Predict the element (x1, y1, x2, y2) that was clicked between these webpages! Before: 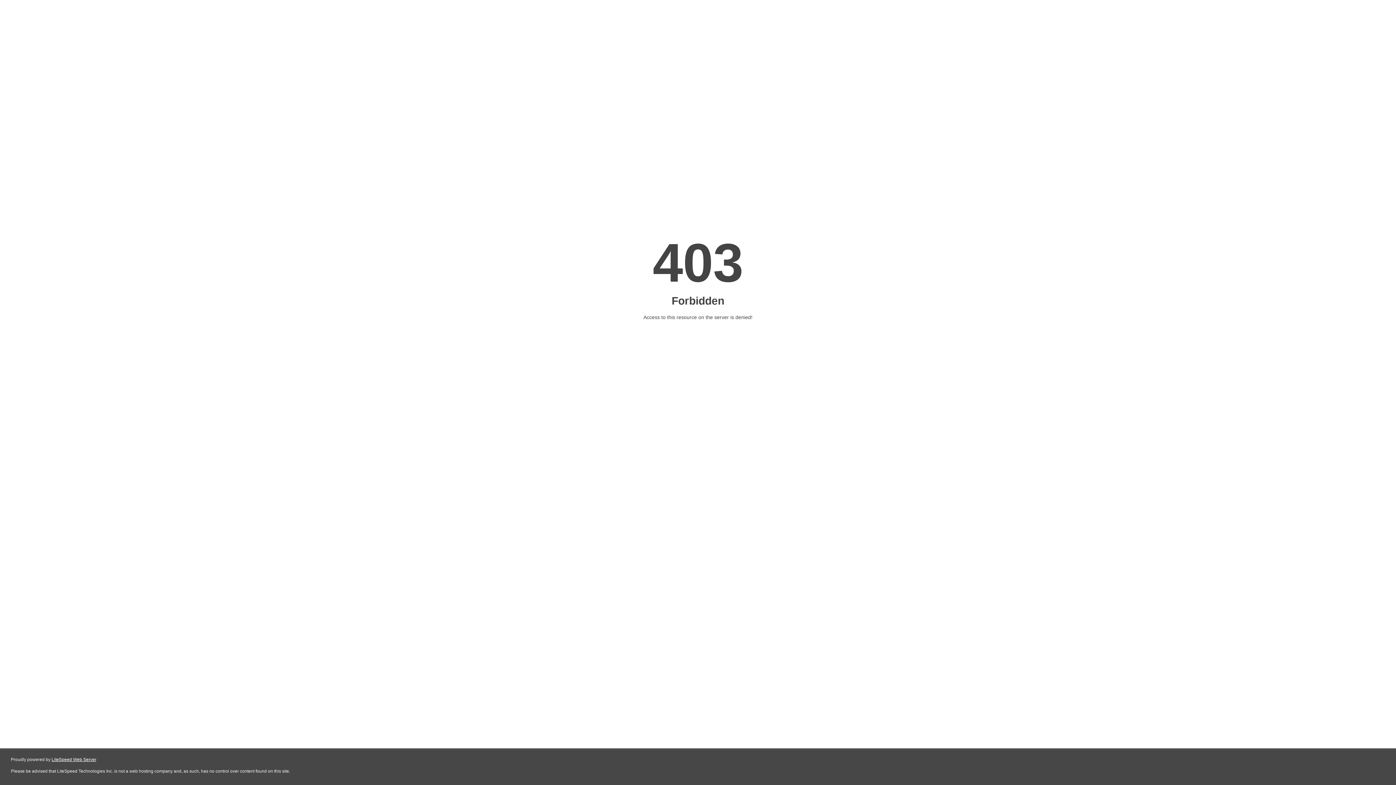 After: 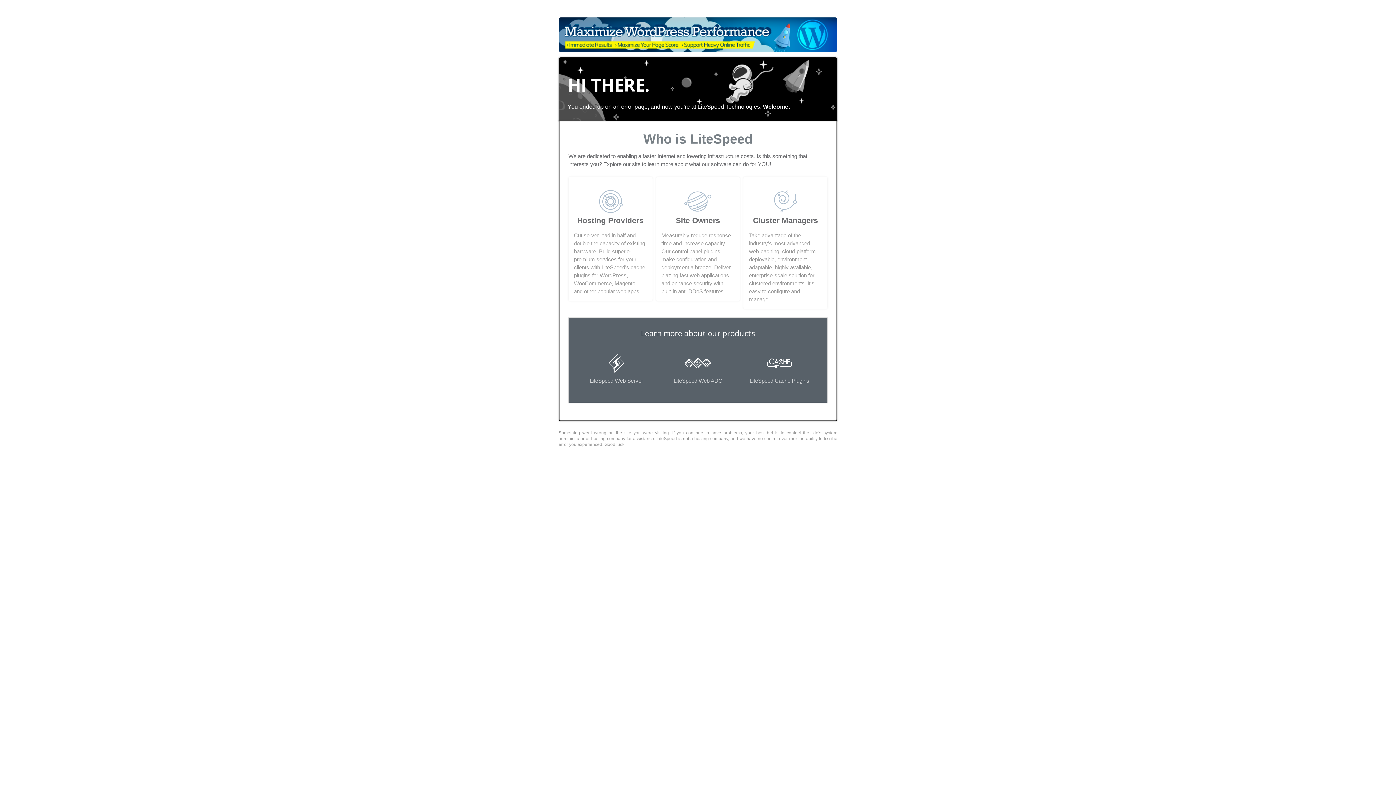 Action: label: LiteSpeed Web Server bbox: (51, 757, 96, 762)